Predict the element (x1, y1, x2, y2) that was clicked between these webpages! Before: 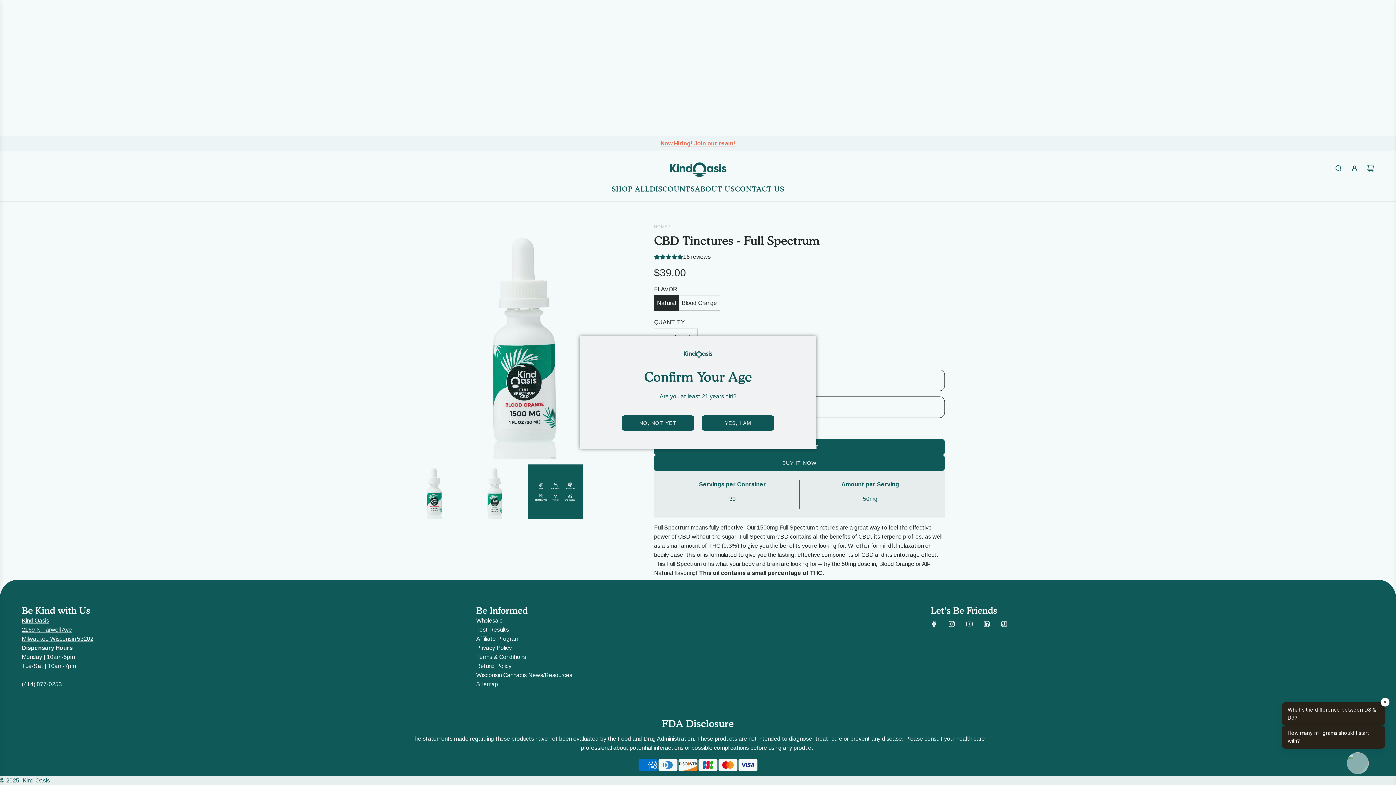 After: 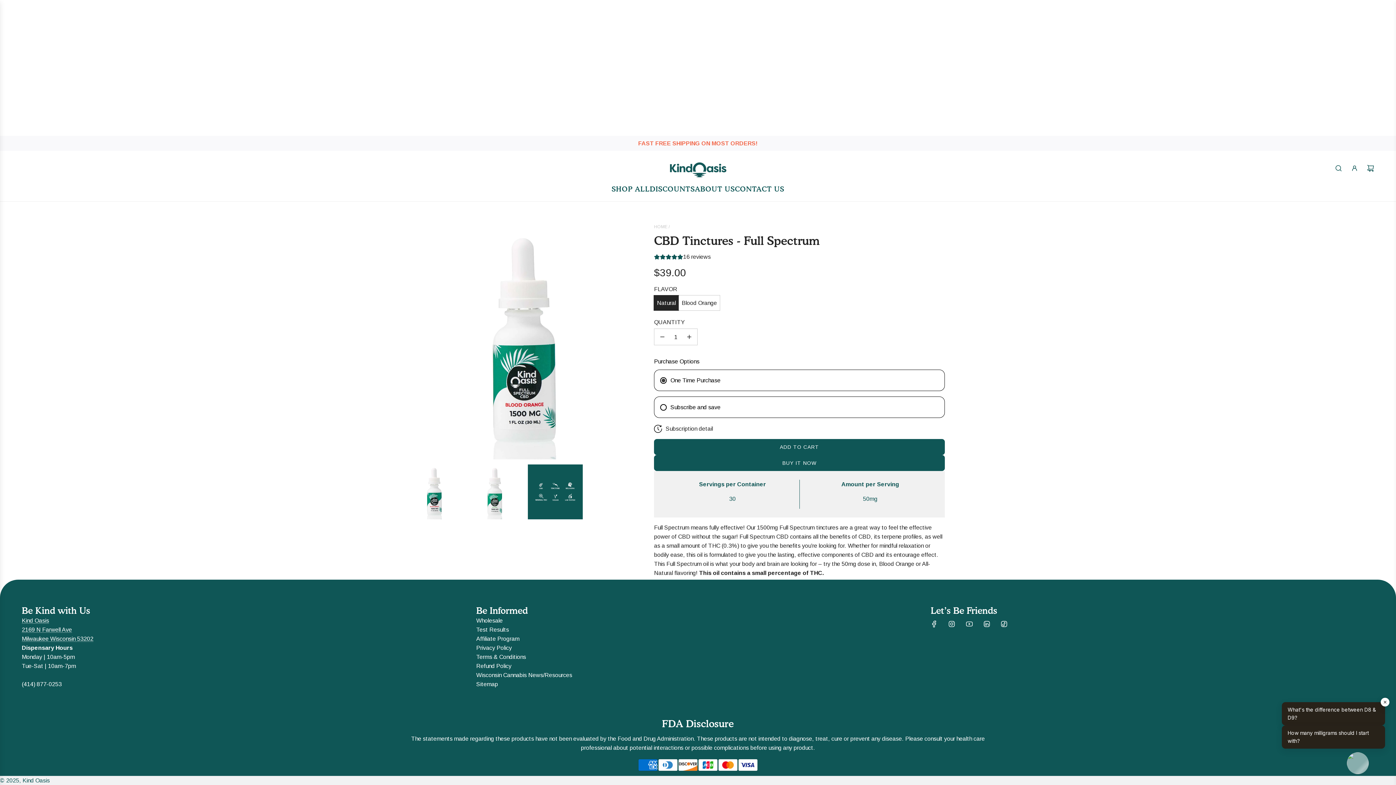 Action: bbox: (701, 415, 774, 431) label: YES, I AM